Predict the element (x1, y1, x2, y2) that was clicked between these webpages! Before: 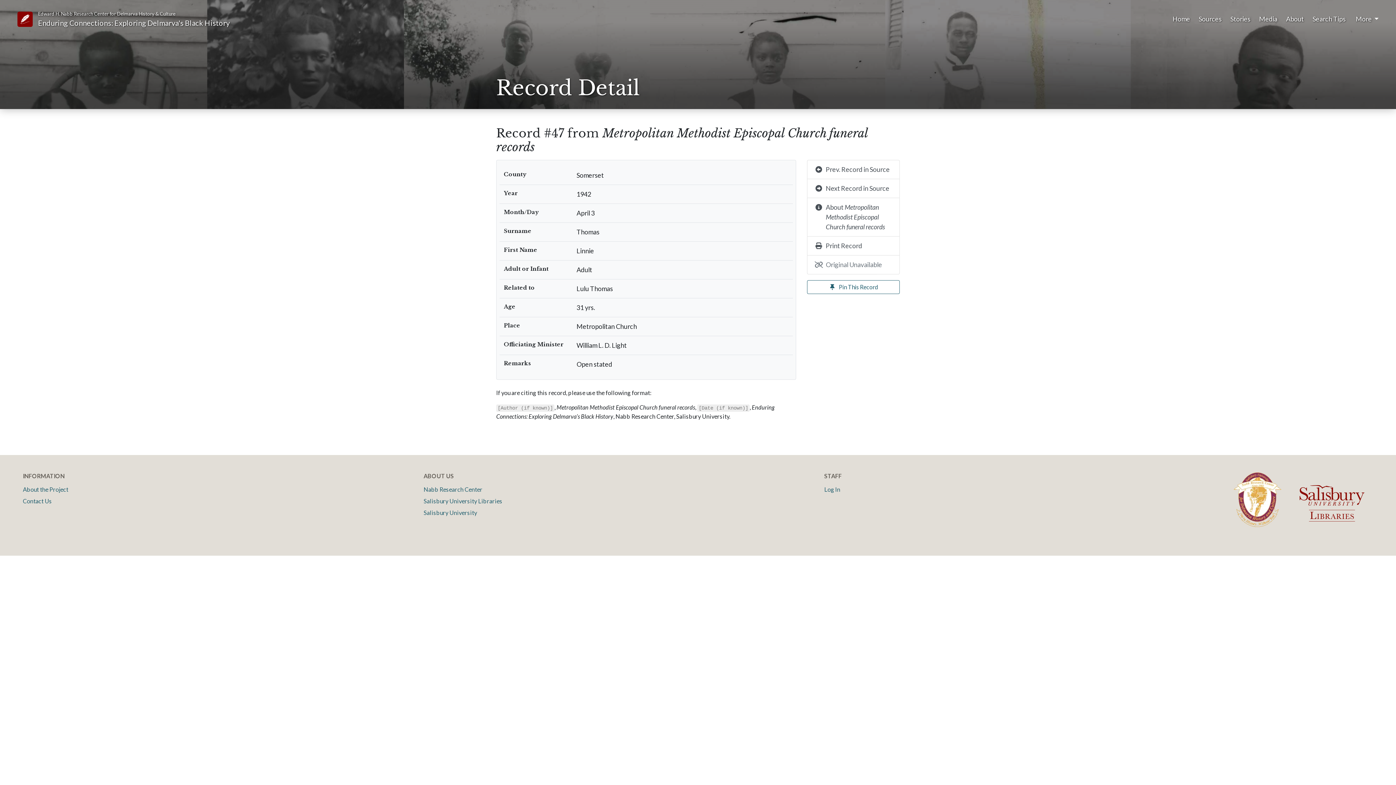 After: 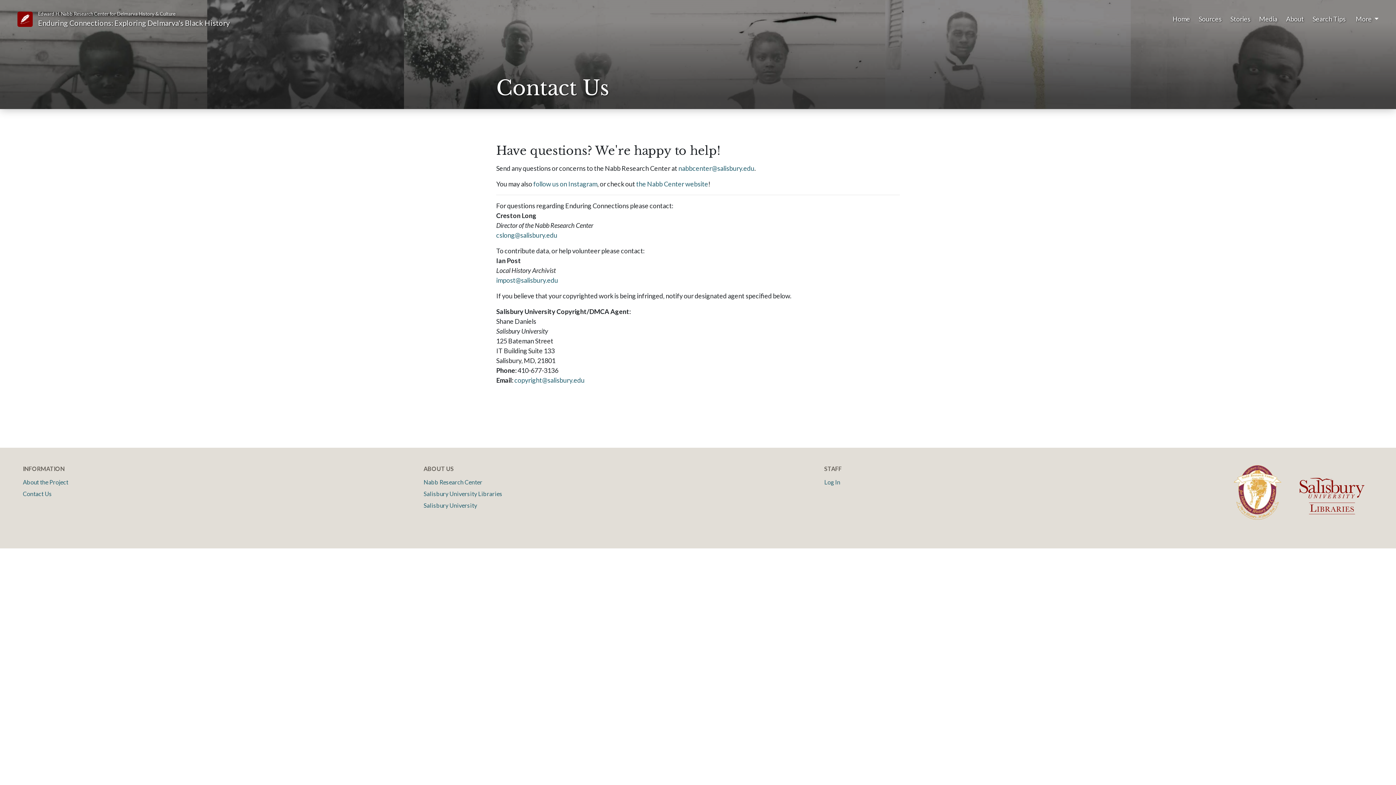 Action: bbox: (22, 495, 52, 507) label: Contact Us